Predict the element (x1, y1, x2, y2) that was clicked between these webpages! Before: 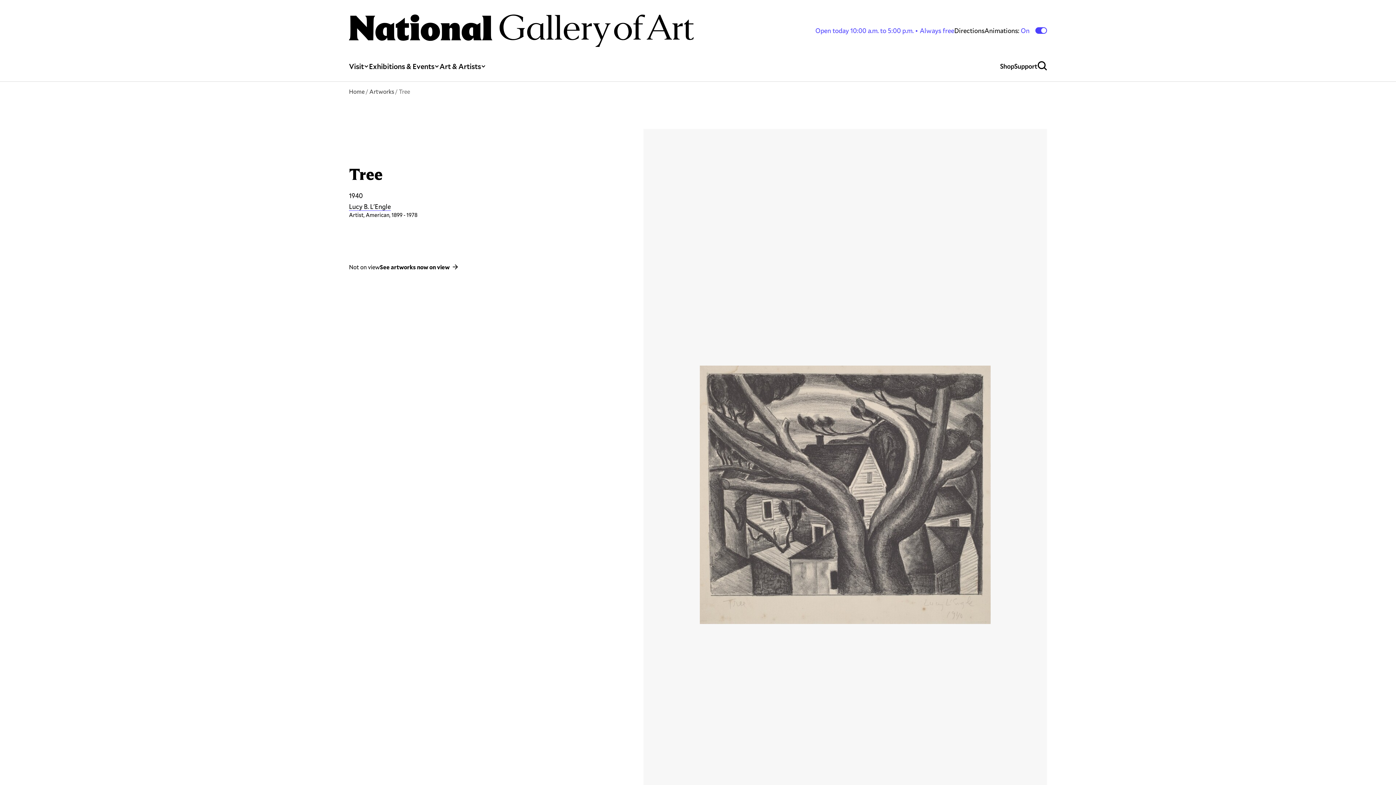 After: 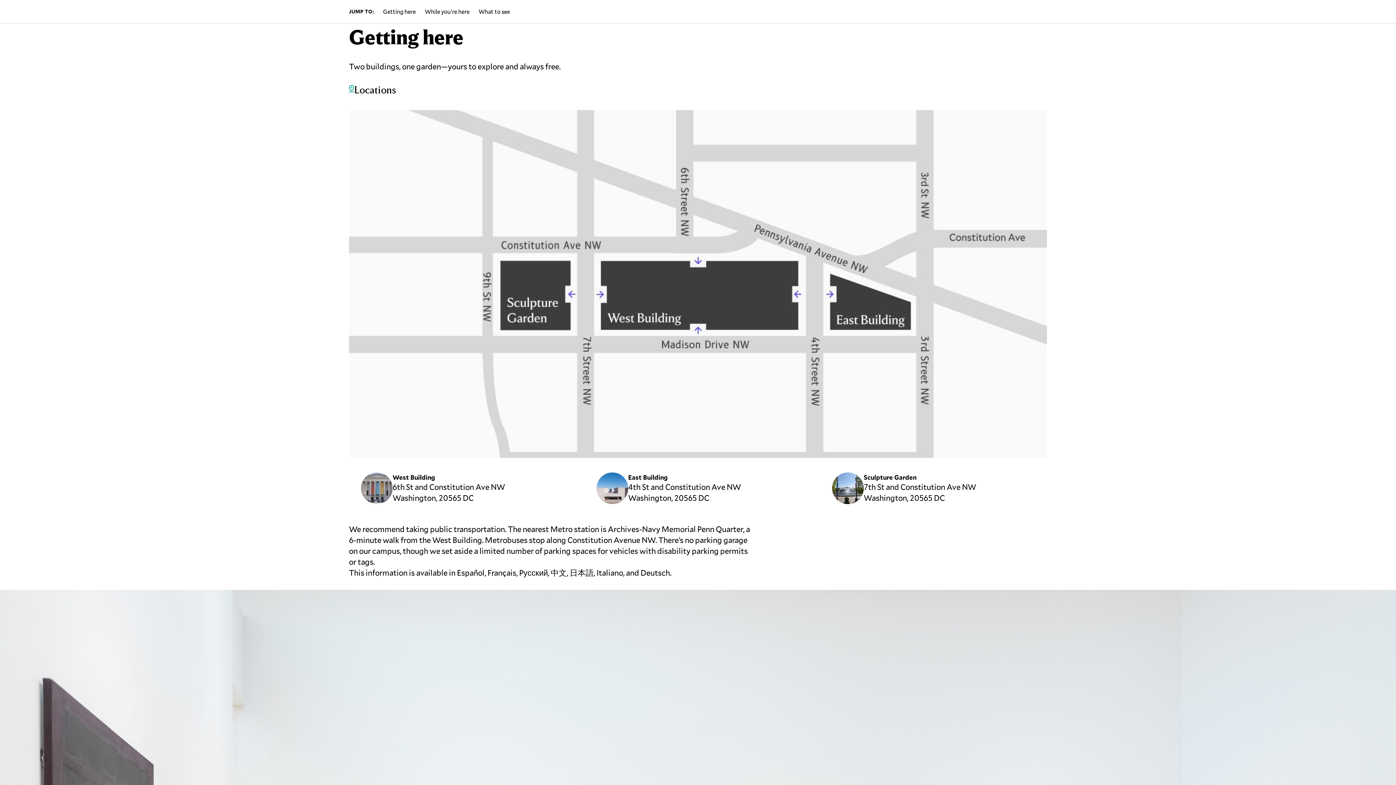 Action: label: Directions bbox: (954, 26, 984, 34)